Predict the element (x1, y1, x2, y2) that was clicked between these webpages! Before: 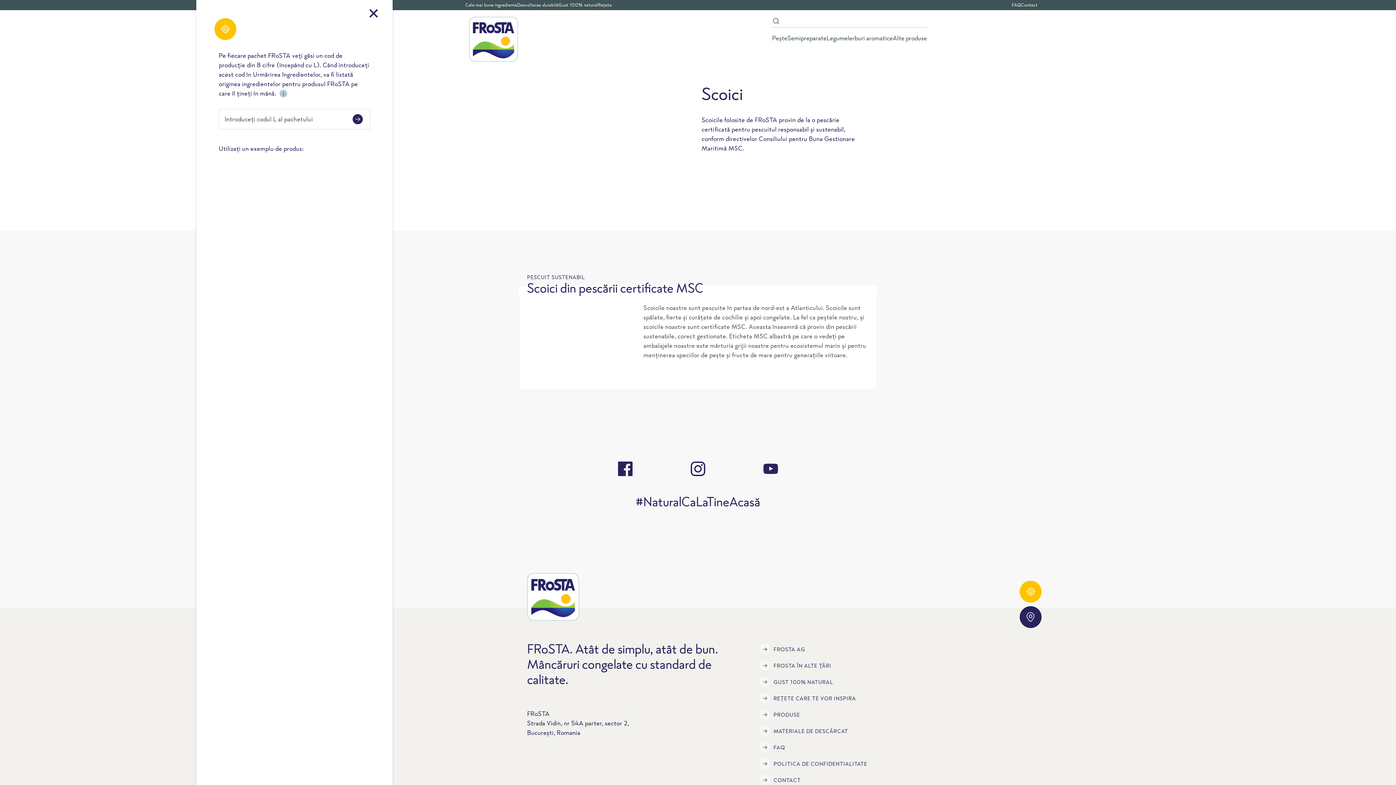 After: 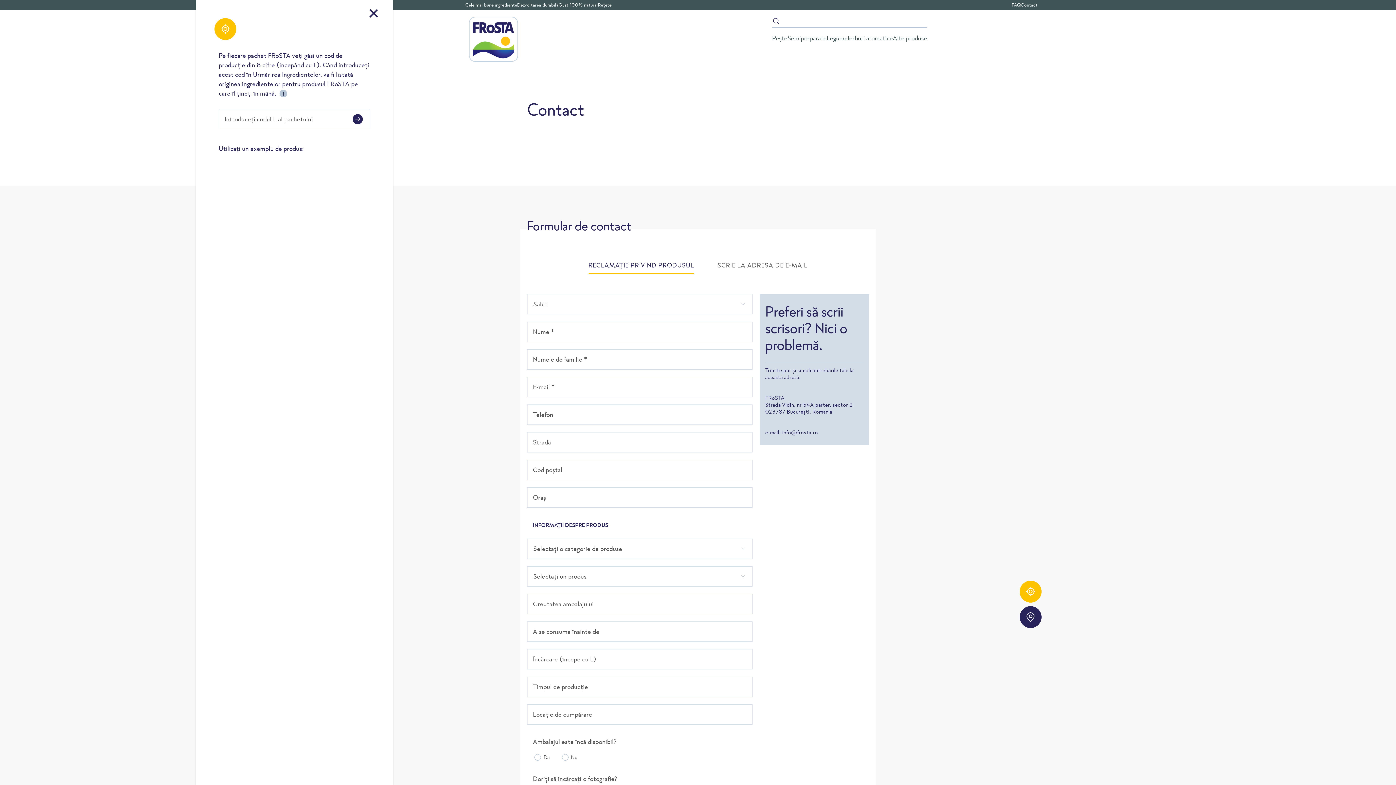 Action: label: CONTACT bbox: (760, 775, 801, 785)